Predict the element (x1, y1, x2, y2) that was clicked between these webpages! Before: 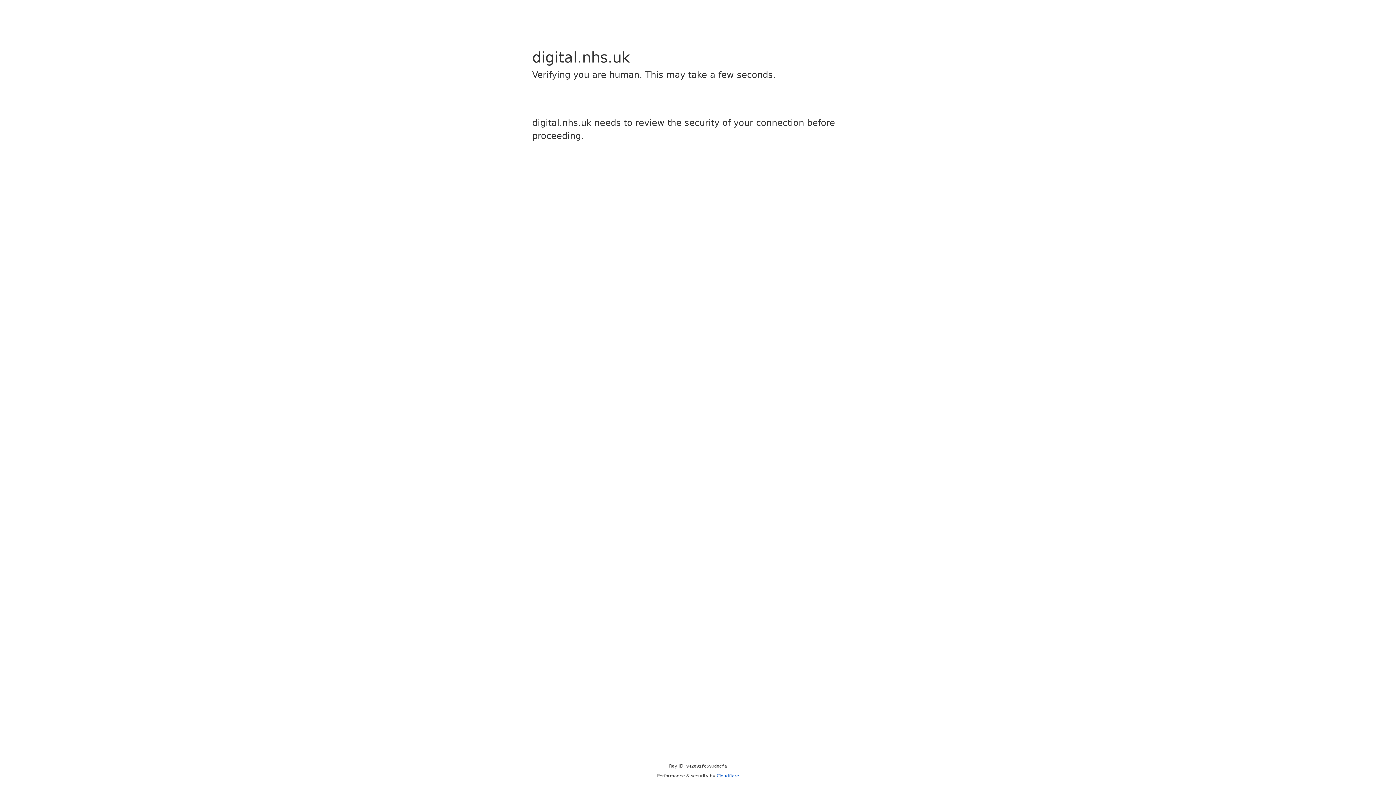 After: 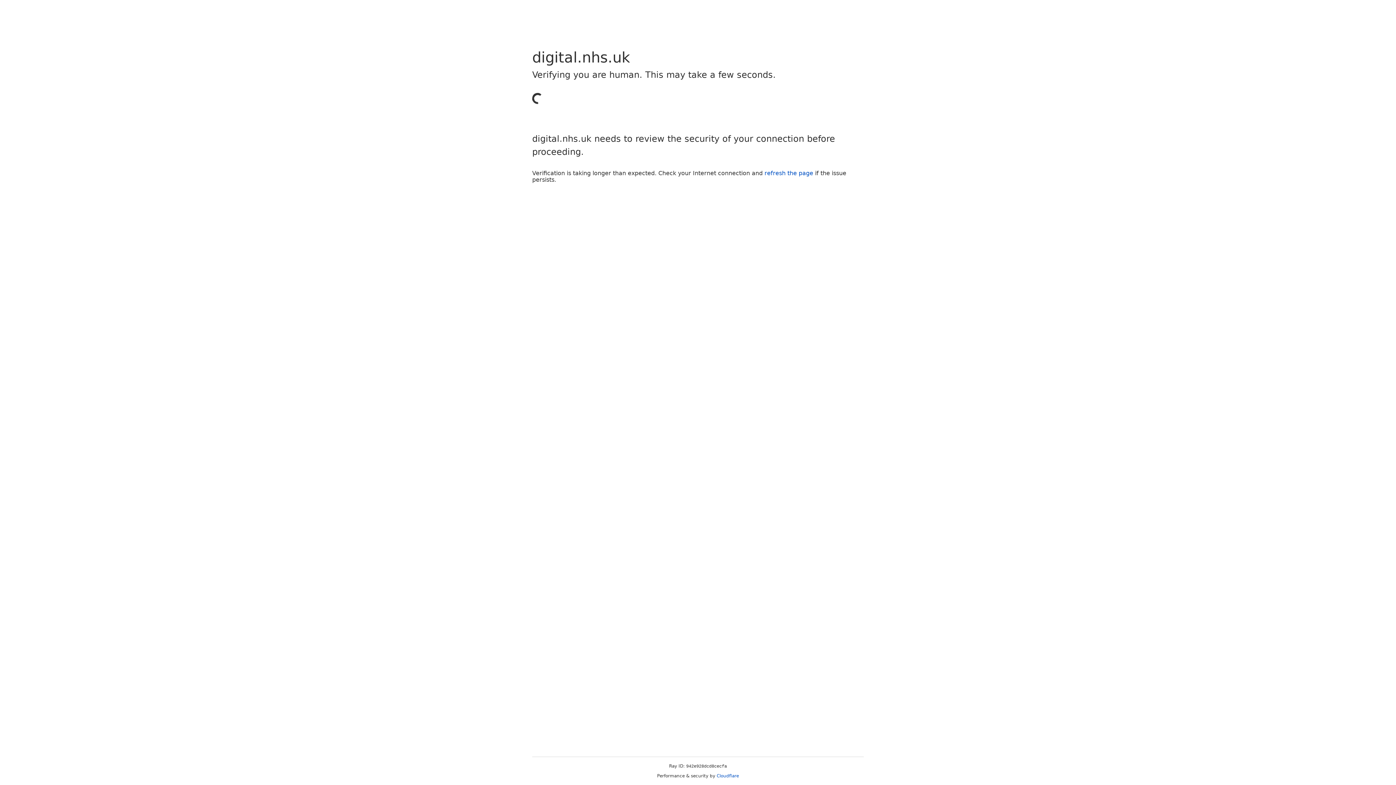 Action: bbox: (716, 773, 739, 778) label: Cloudflare